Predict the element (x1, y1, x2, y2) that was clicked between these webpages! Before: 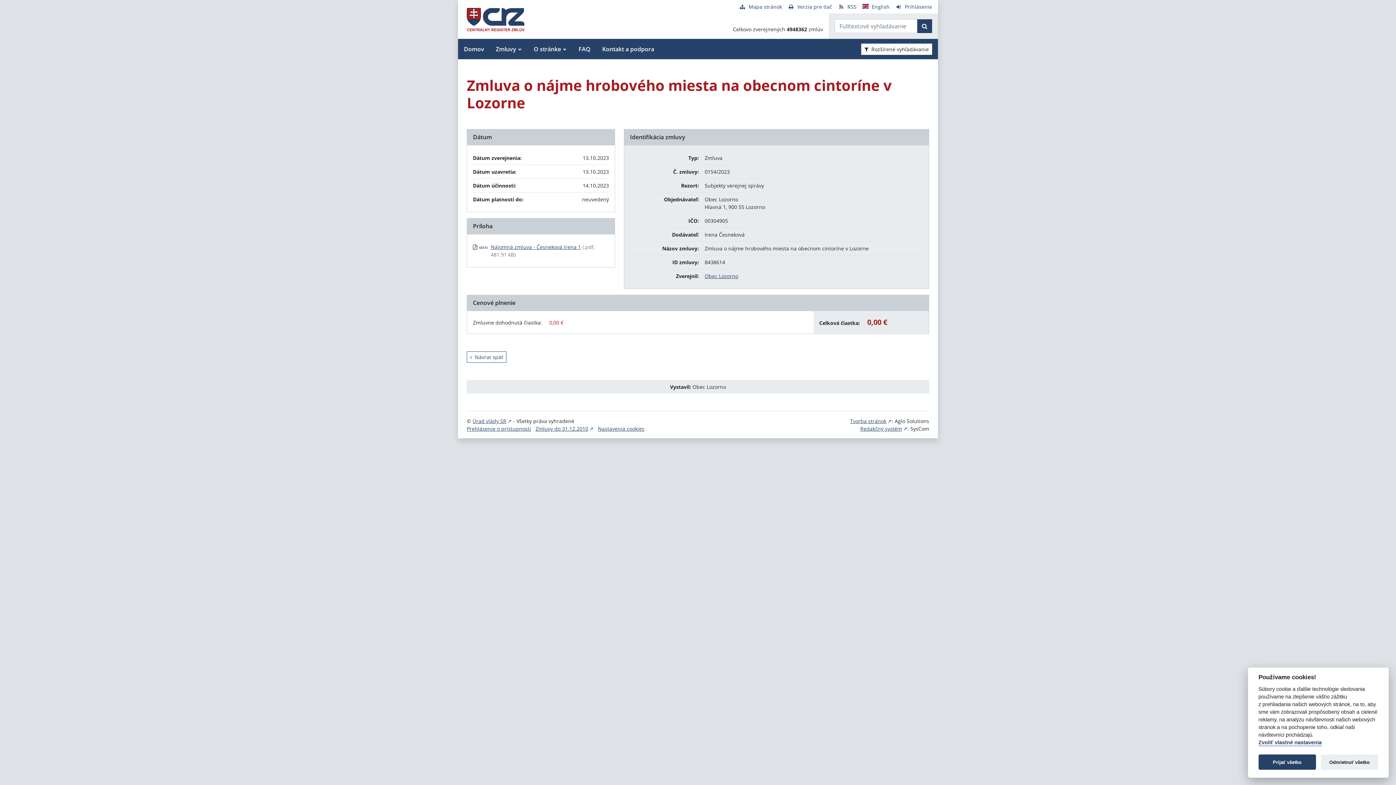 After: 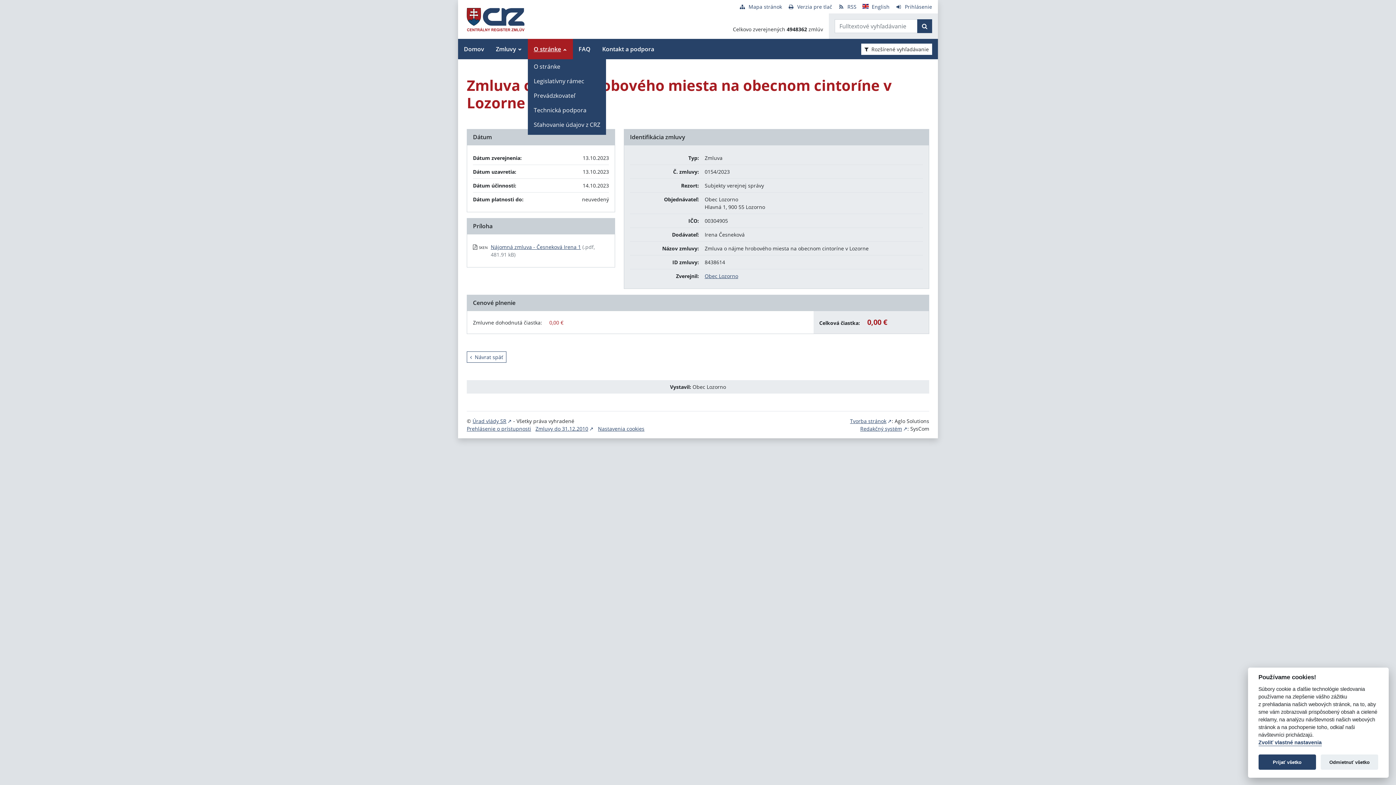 Action: bbox: (528, 38, 572, 59) label: O stránke